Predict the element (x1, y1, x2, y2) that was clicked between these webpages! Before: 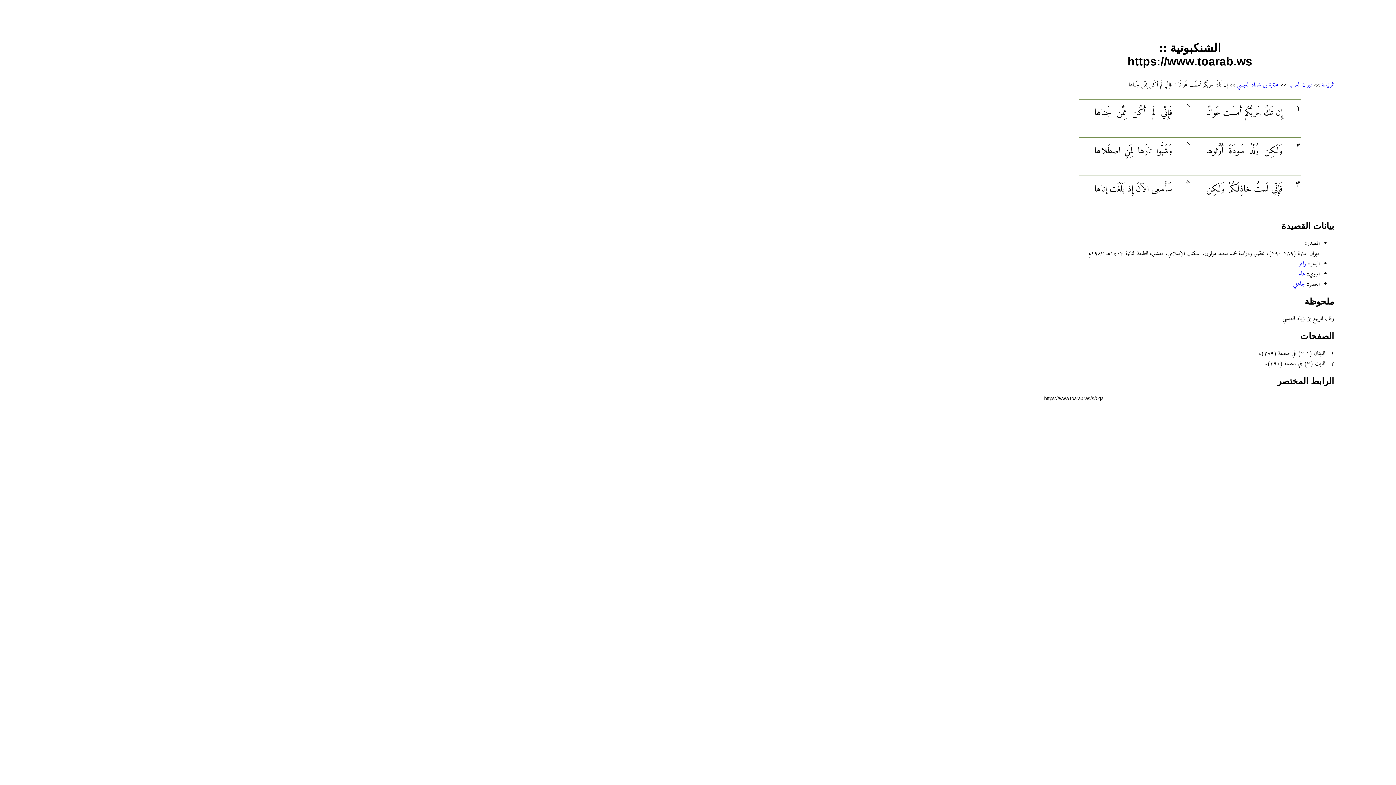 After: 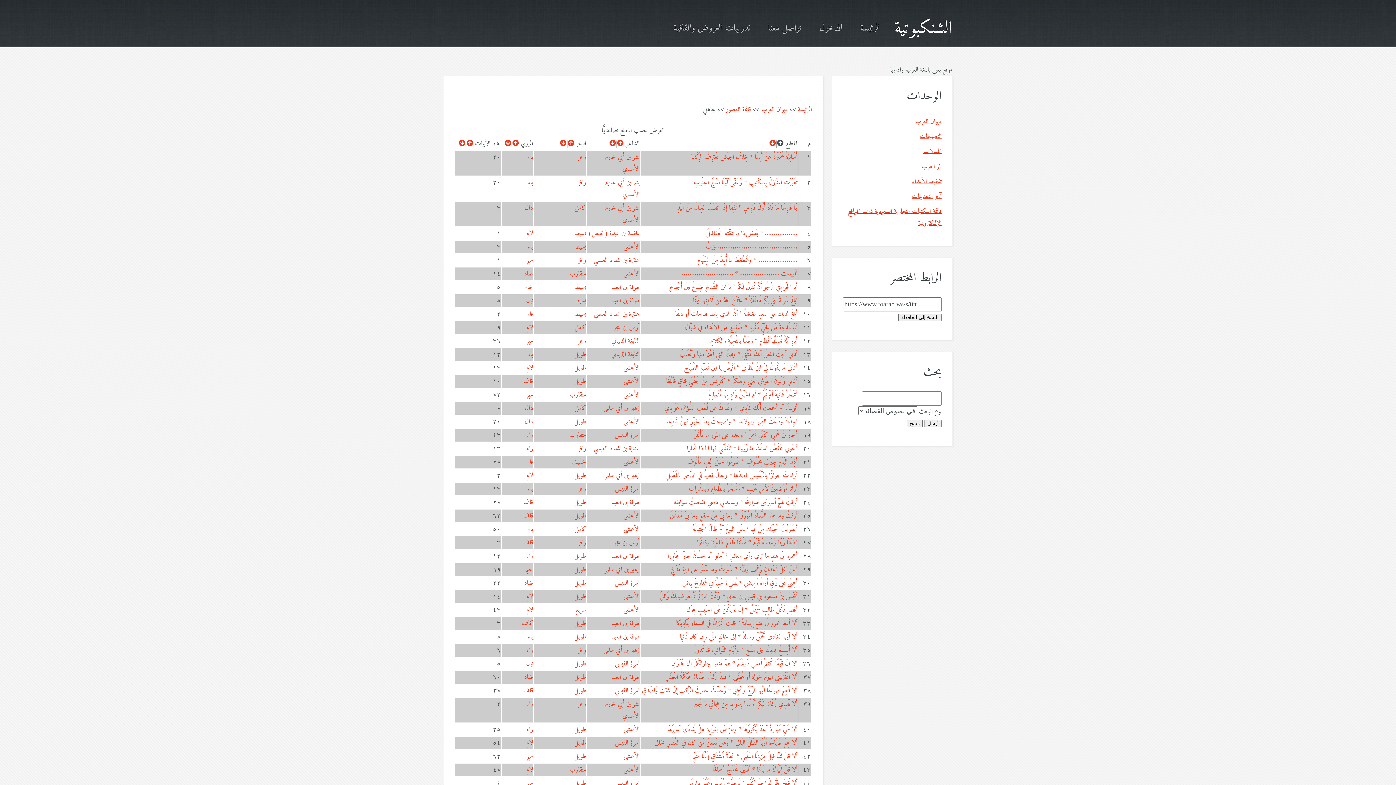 Action: label: جاهلي bbox: (1293, 279, 1305, 289)